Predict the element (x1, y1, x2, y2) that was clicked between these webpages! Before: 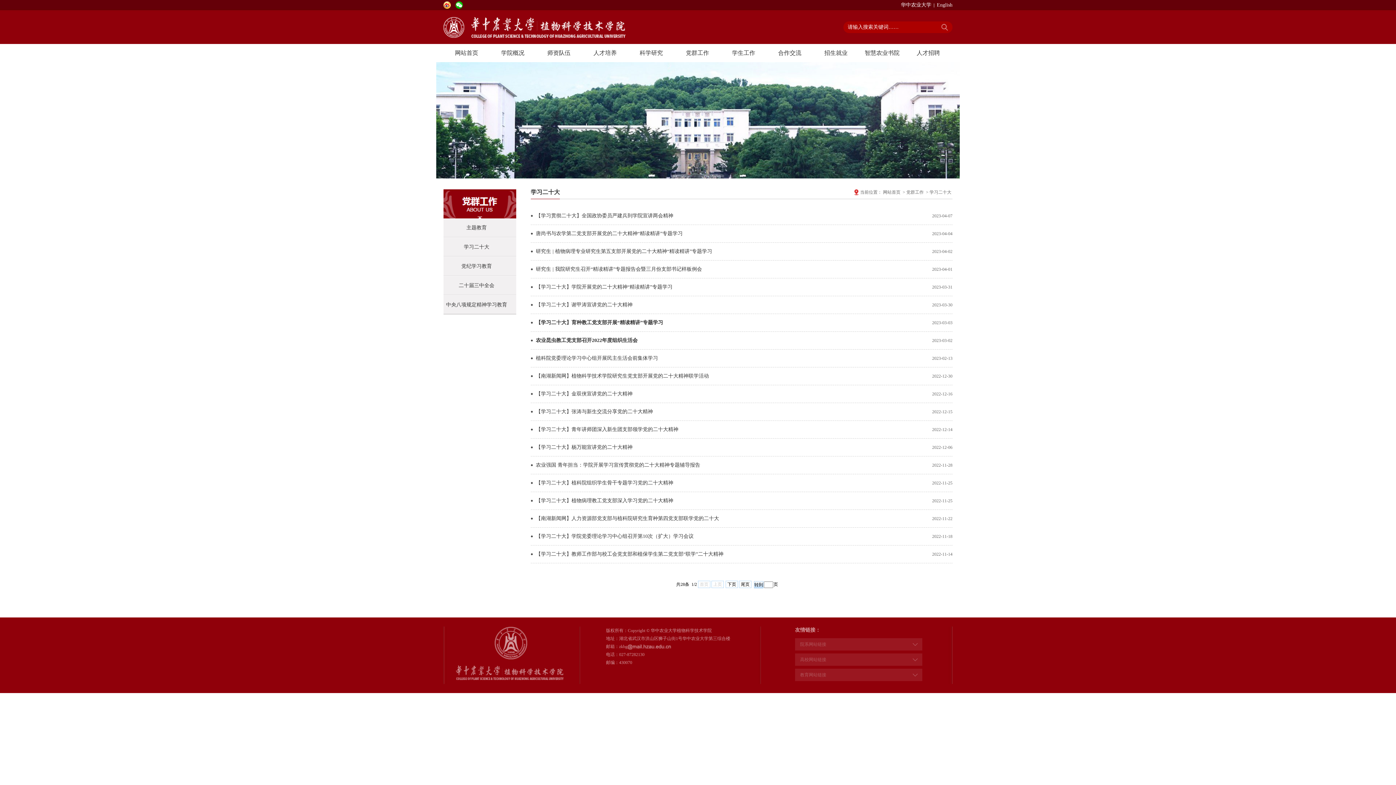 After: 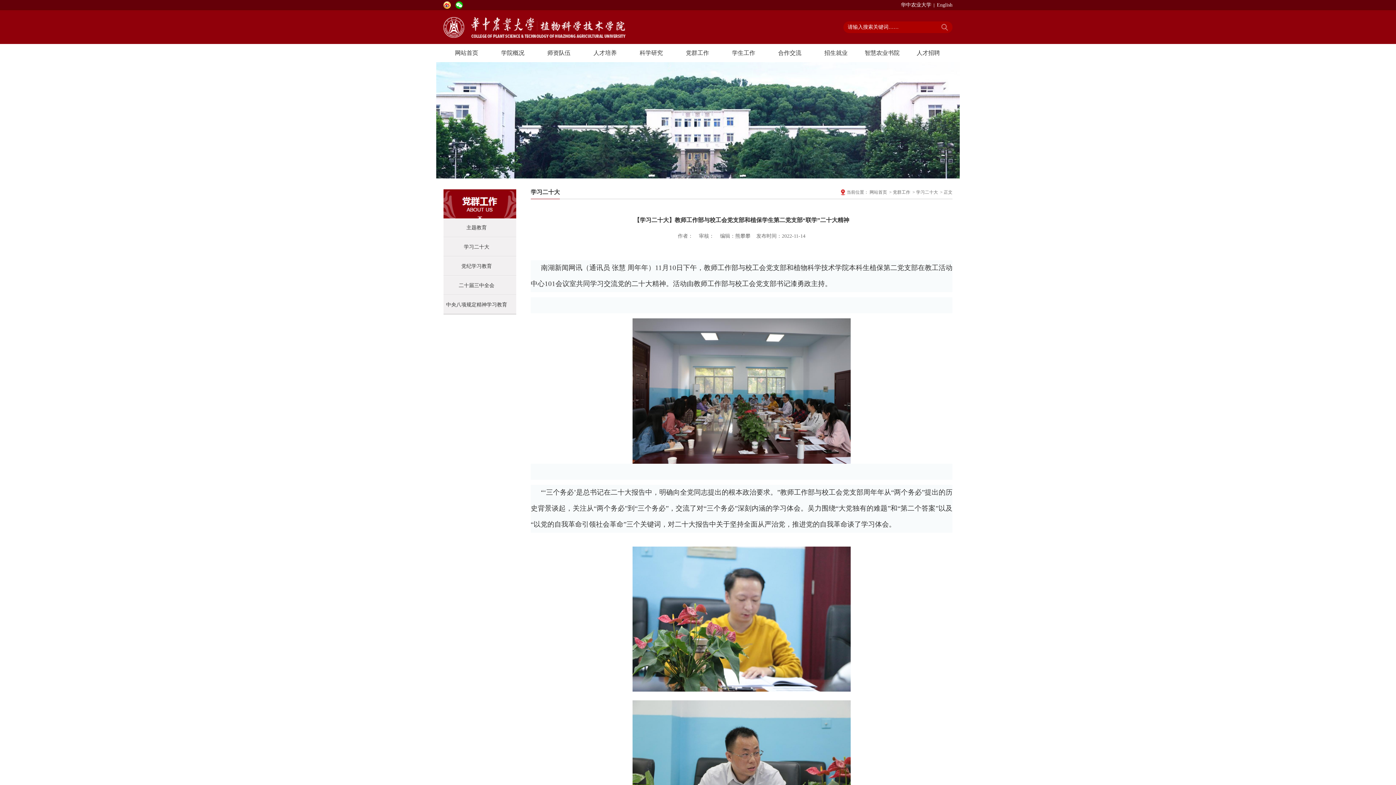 Action: label: 【学习二十大】教师工作部与校工会党支部和植保学生第二党支部“联学”二十大精神 bbox: (536, 545, 869, 563)